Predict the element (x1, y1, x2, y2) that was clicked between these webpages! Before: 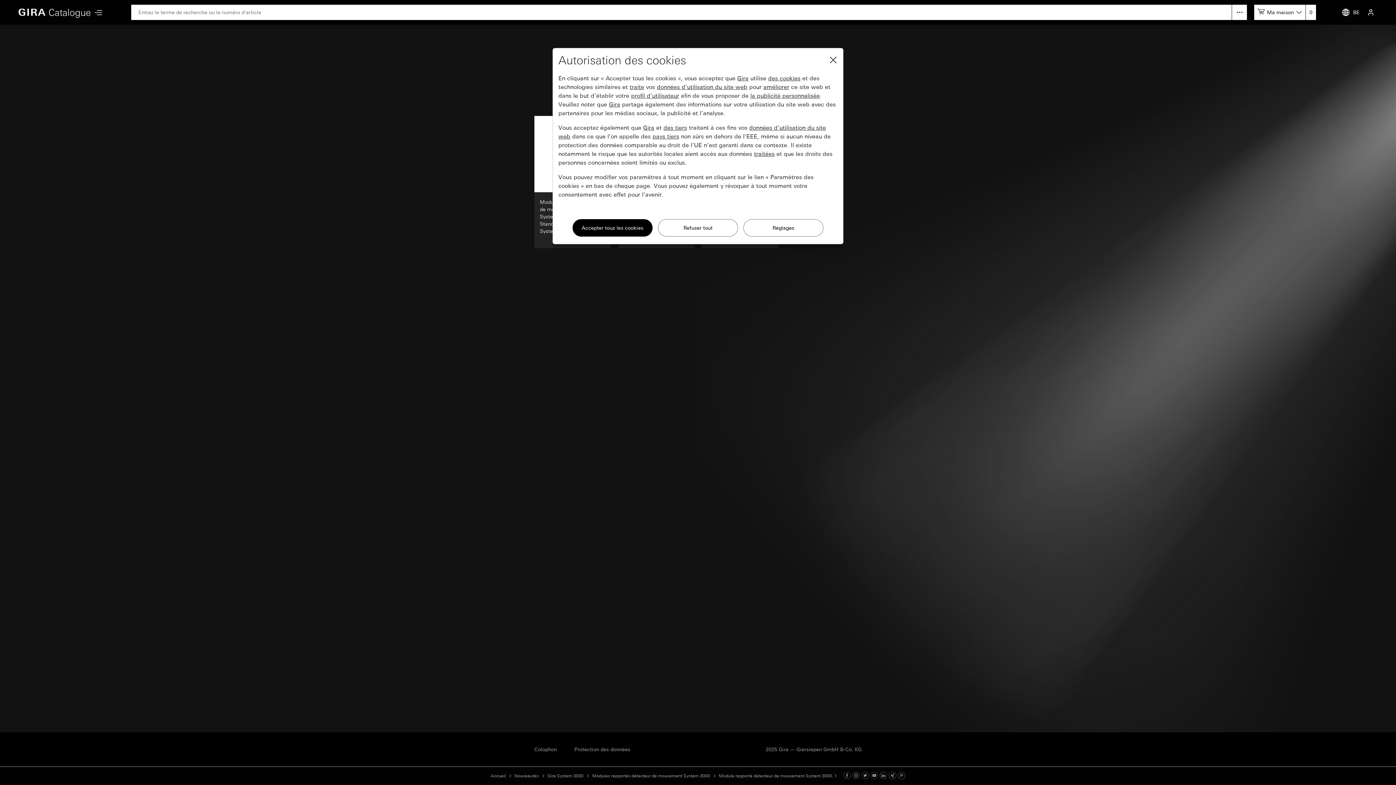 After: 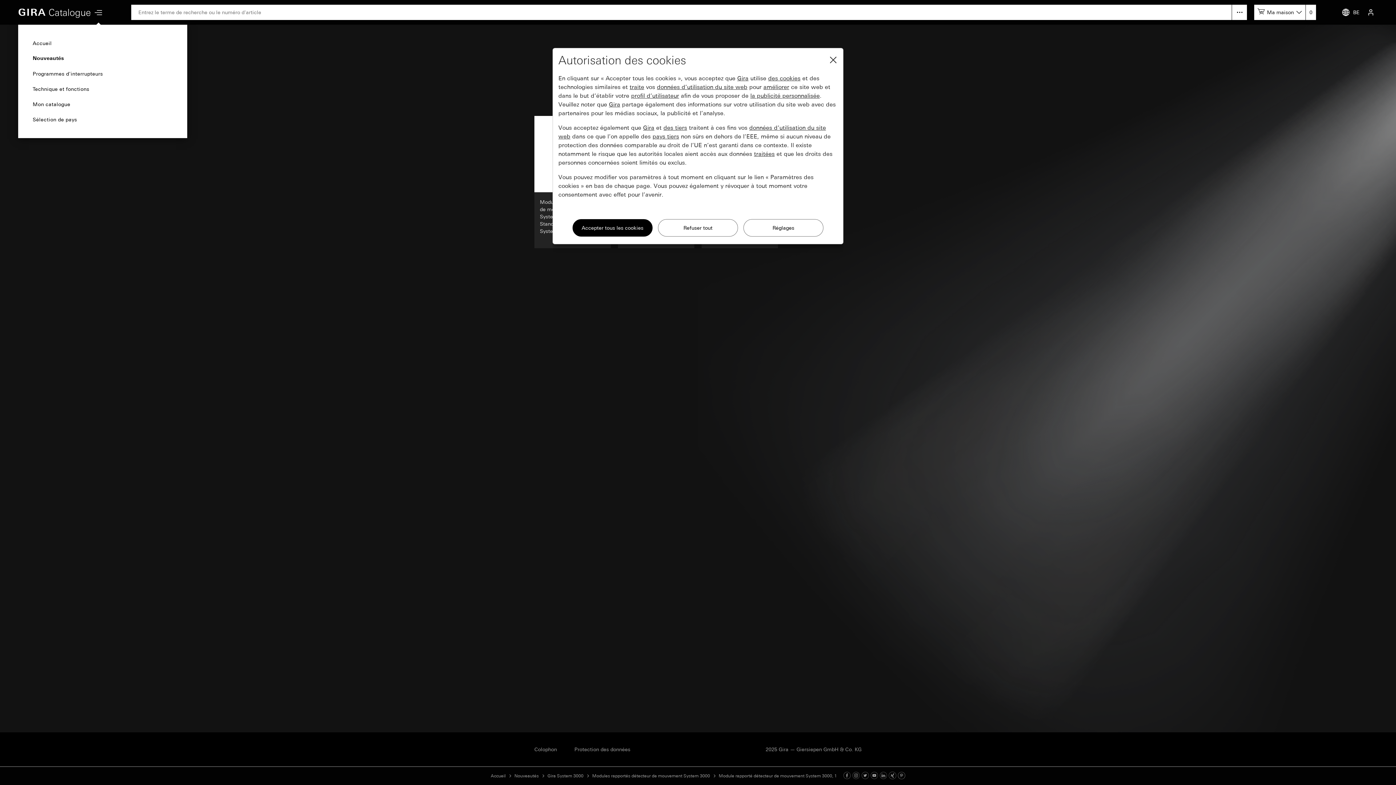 Action: bbox: (90, 1, 106, 26)